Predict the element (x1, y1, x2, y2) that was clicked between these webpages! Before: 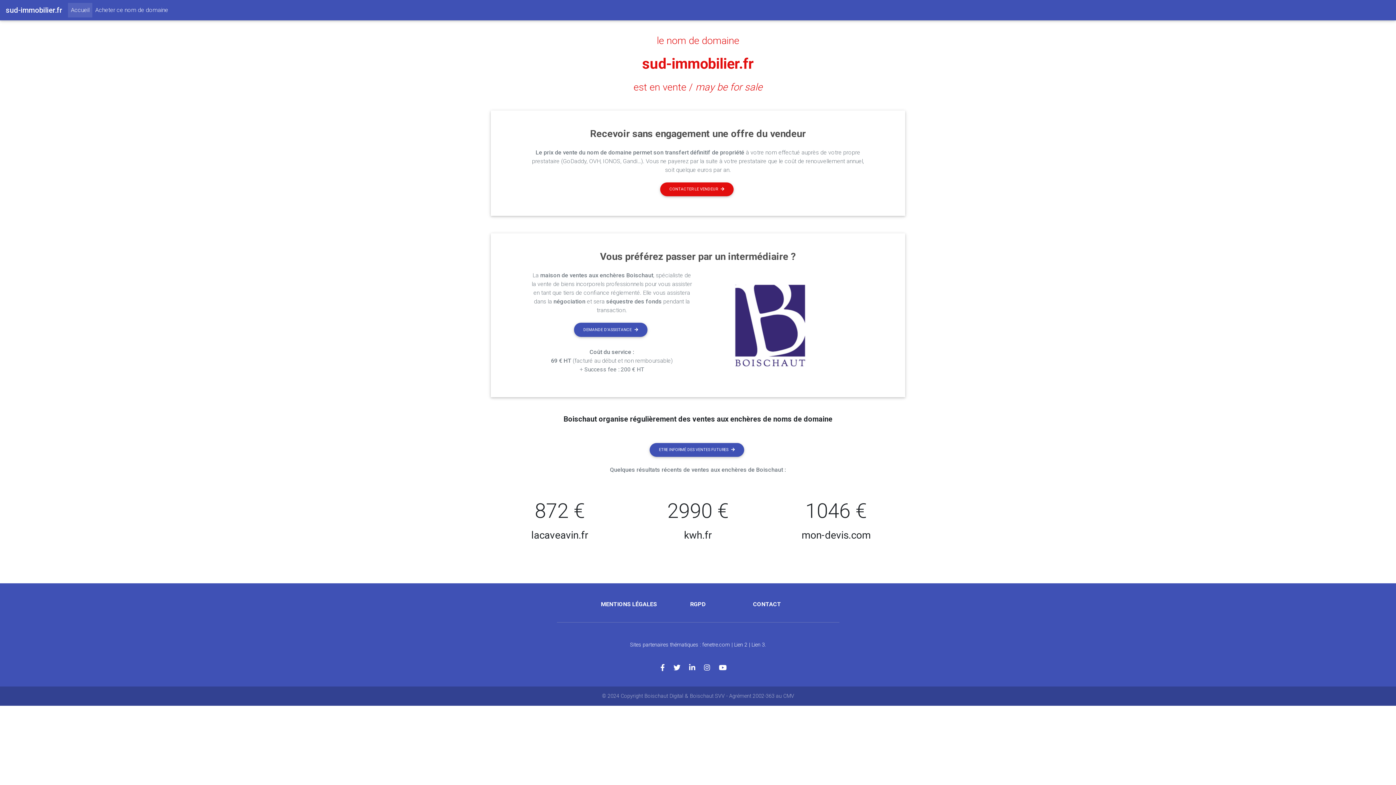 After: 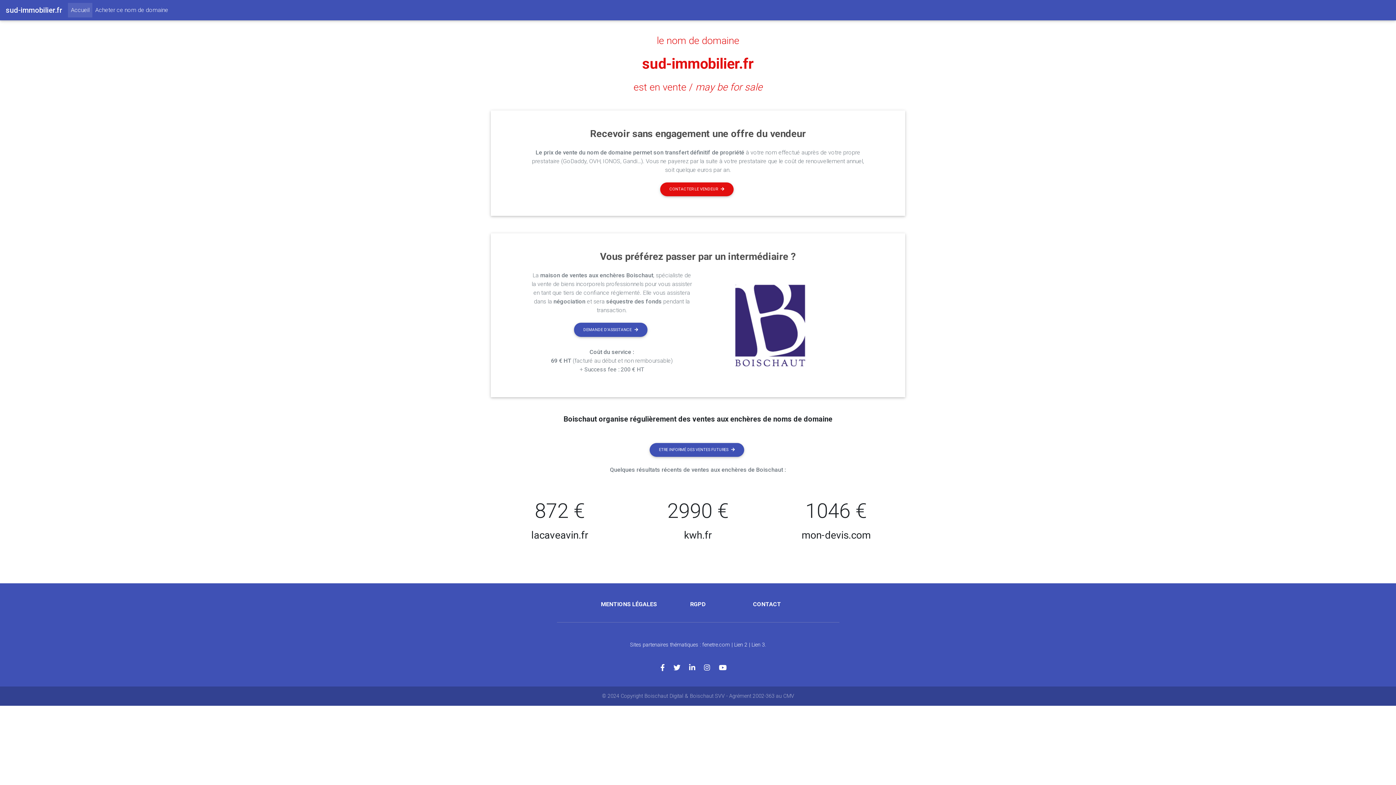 Action: bbox: (673, 664, 689, 672)